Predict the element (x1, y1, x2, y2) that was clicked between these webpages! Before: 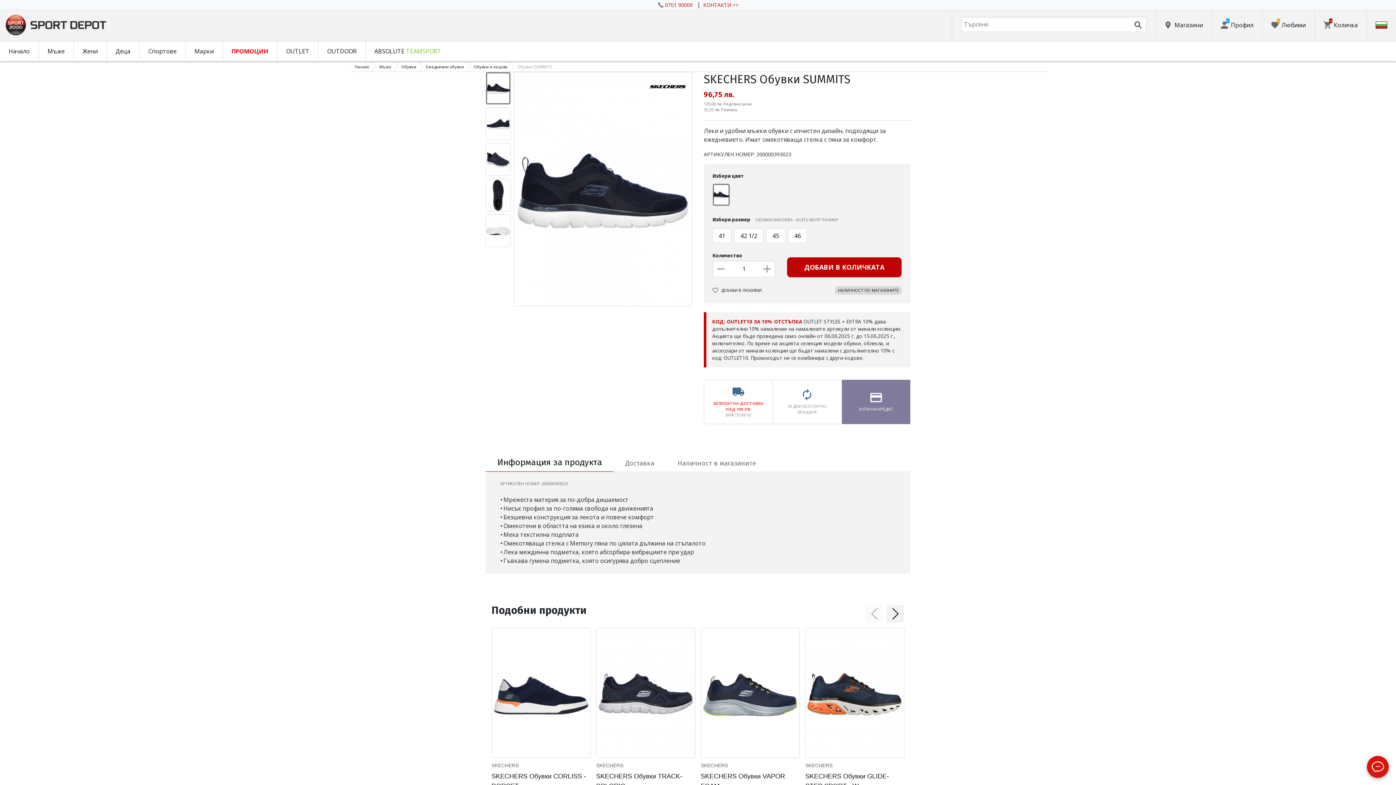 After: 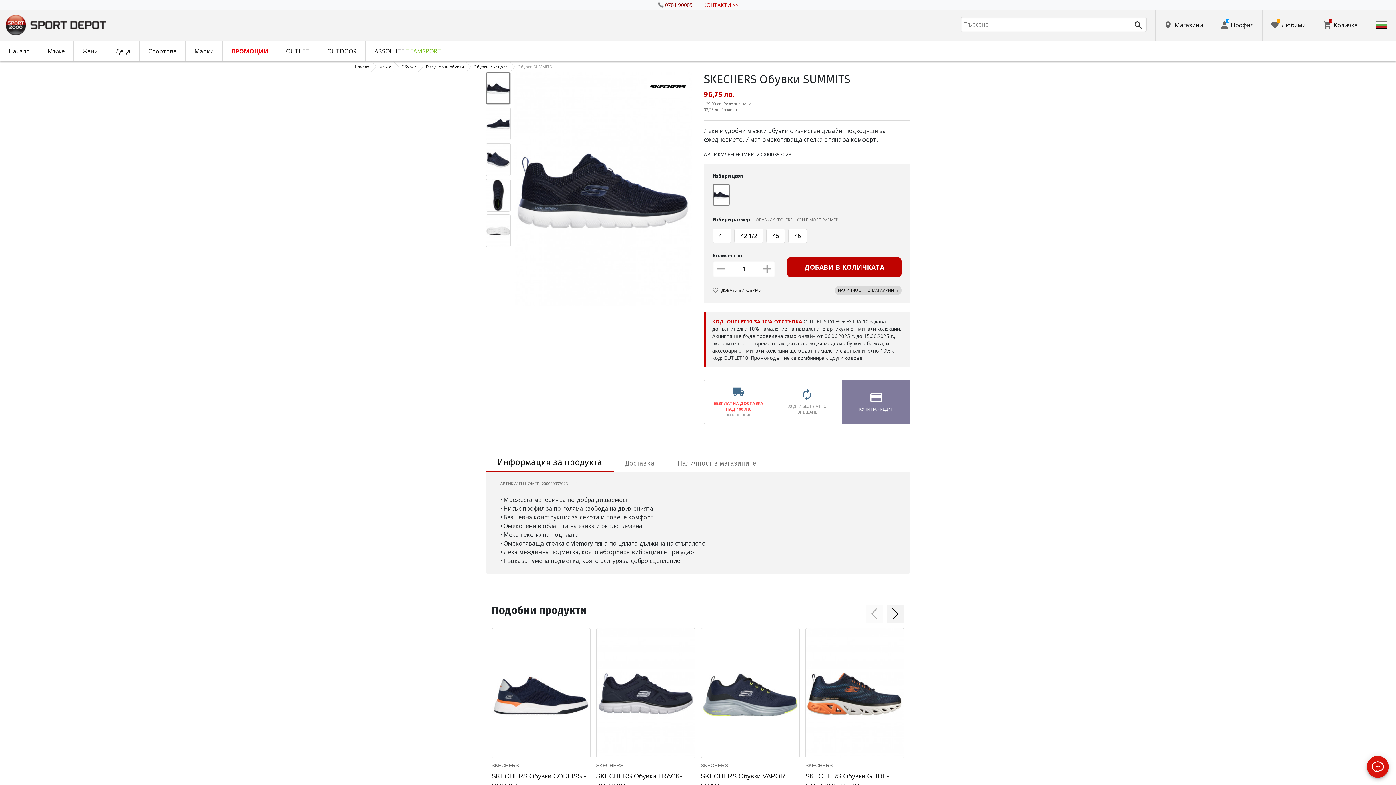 Action: label: 0701 90009  bbox: (657, 1, 694, 8)